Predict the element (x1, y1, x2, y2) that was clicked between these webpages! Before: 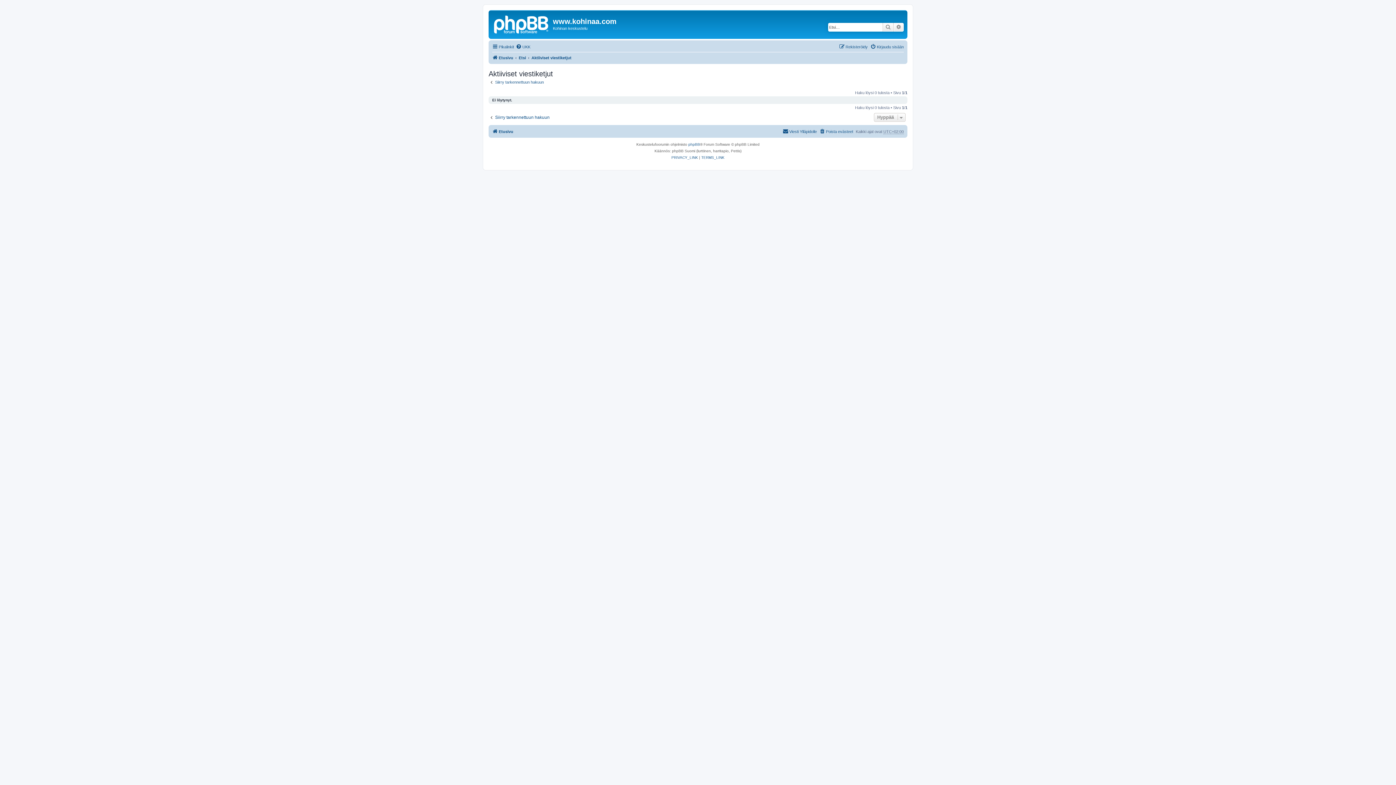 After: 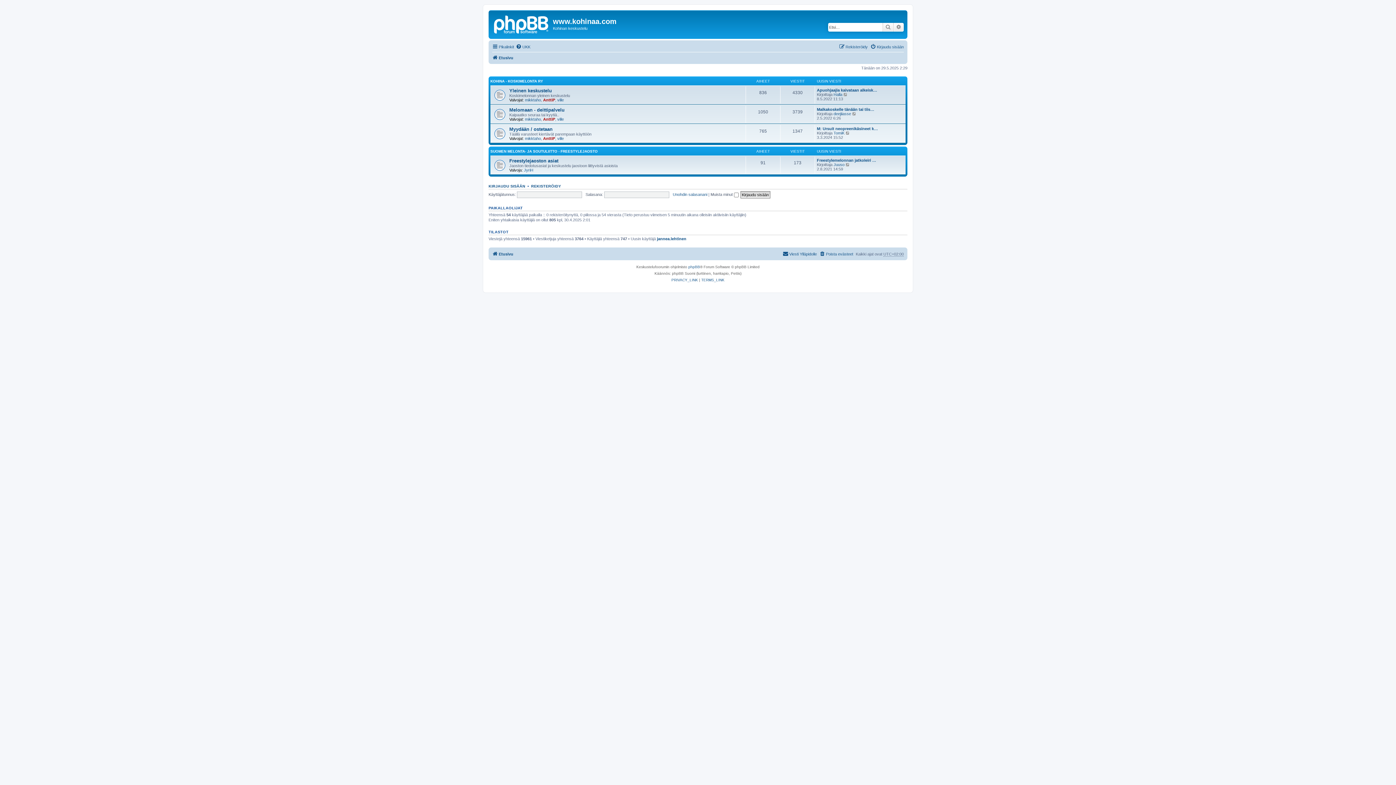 Action: label: Etusivu bbox: (492, 53, 513, 62)